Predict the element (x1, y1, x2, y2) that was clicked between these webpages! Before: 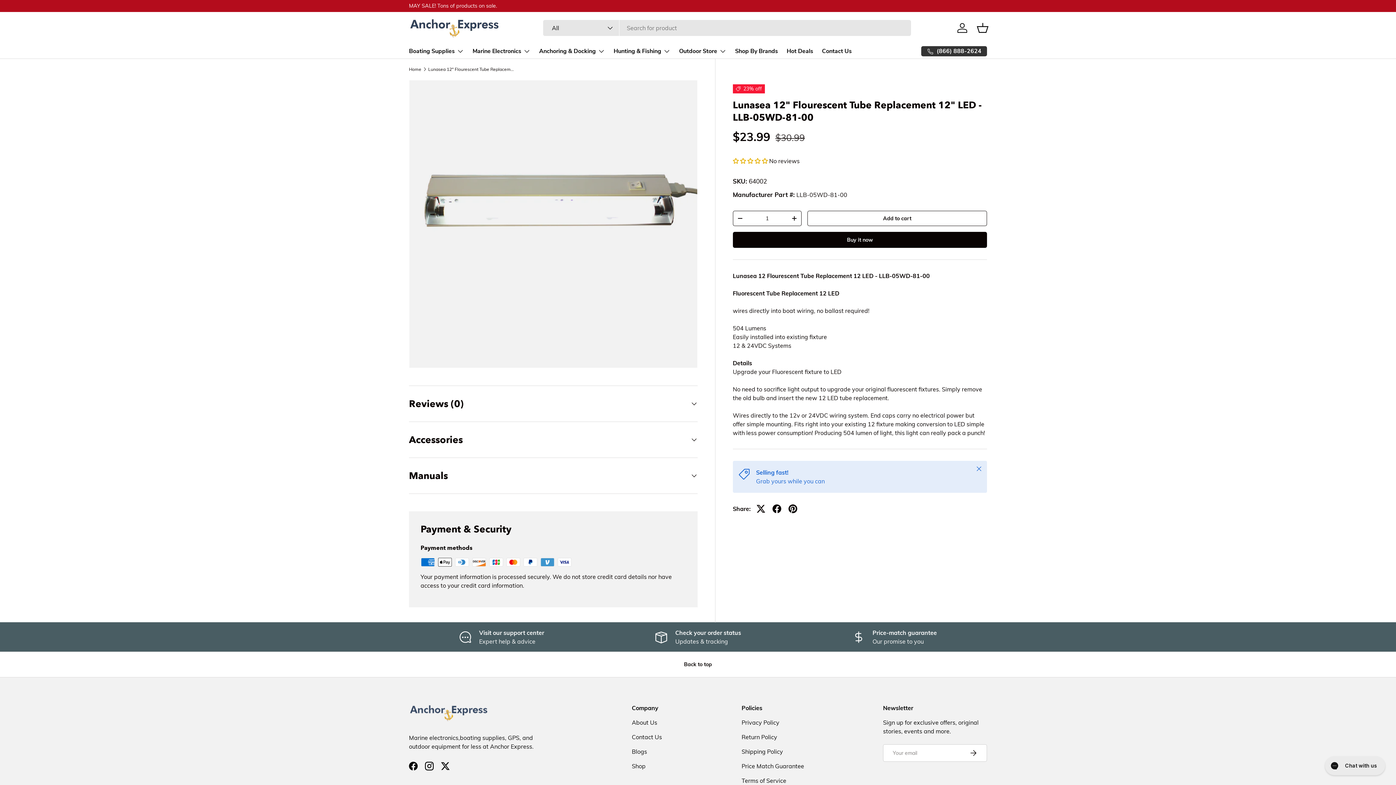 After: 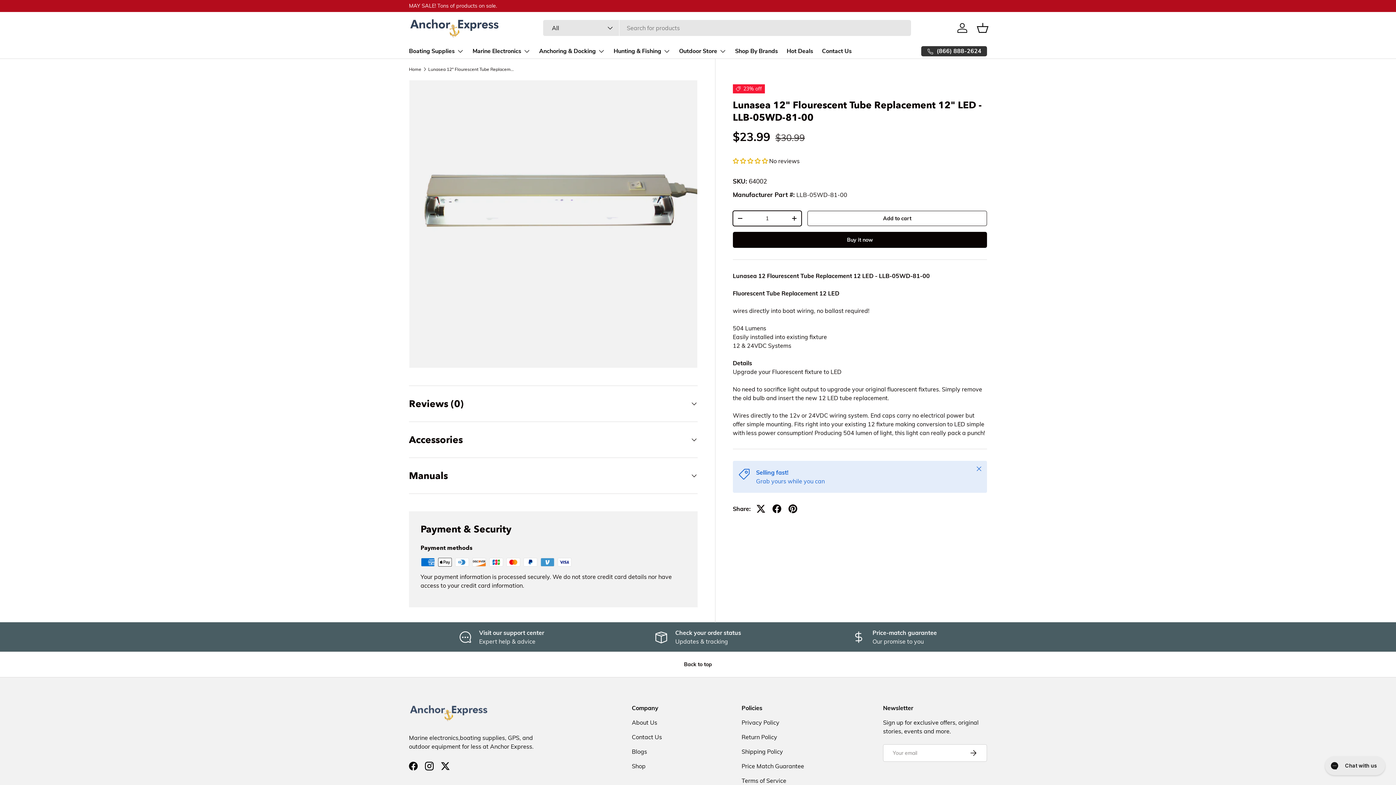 Action: bbox: (733, 211, 747, 225) label: -